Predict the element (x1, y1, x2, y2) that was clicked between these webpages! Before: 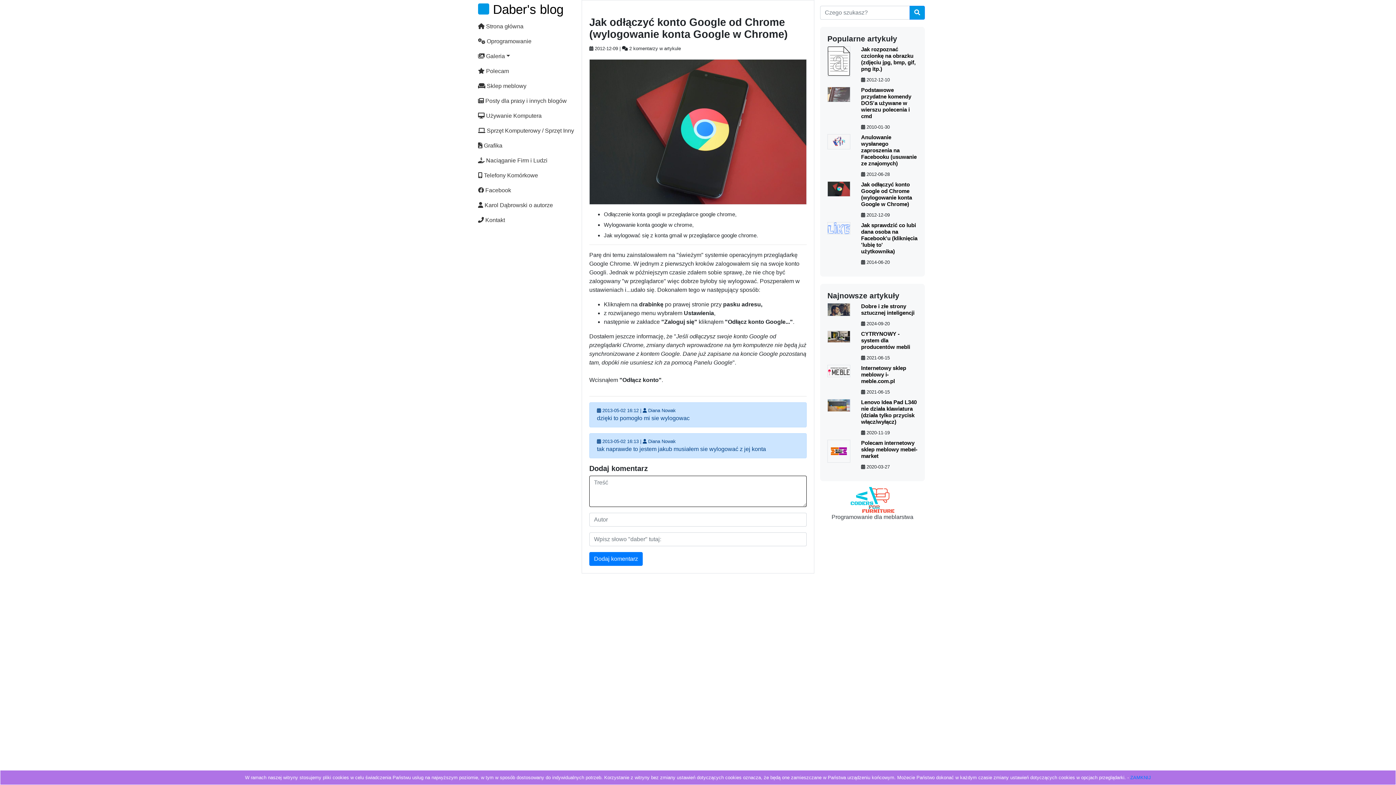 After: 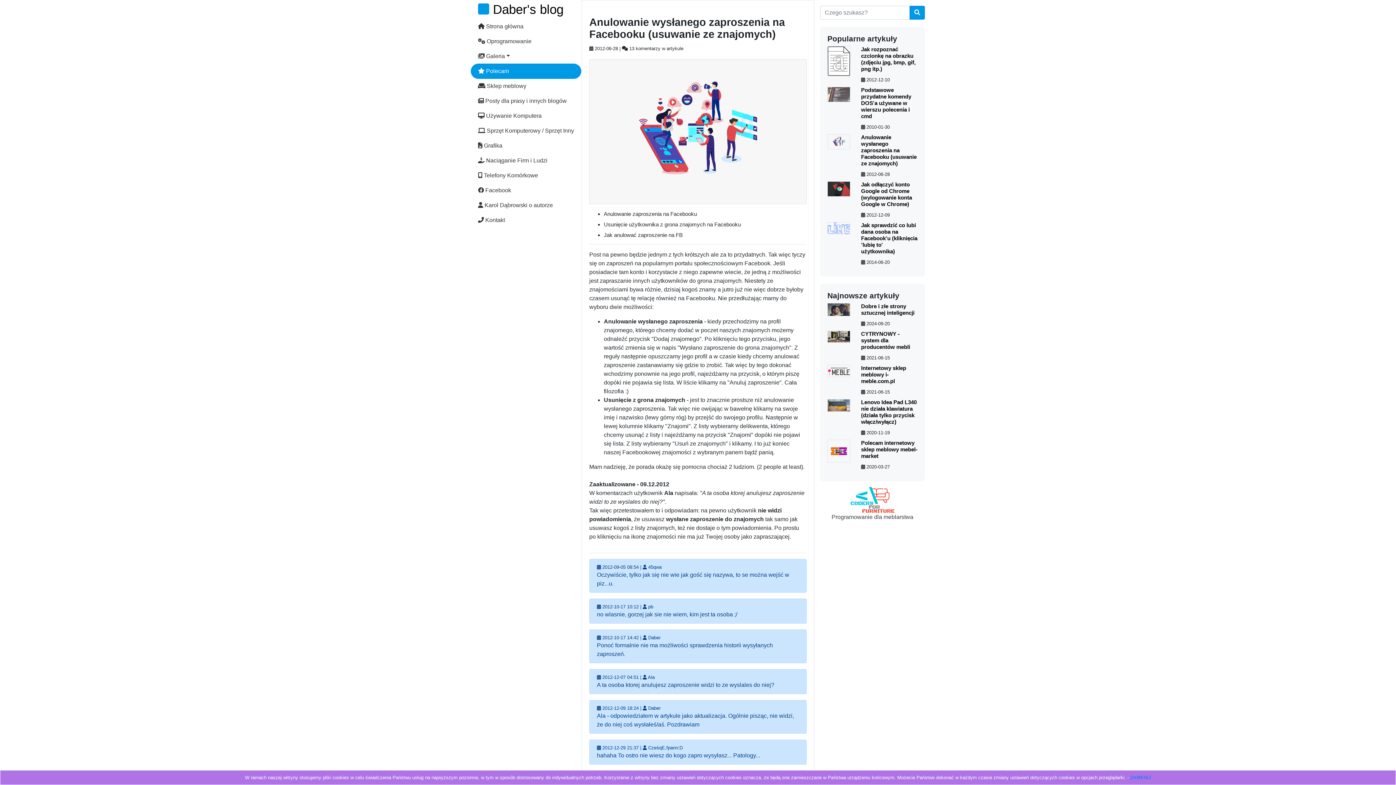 Action: label: Anulowanie wysłanego zaproszenia na Facebooku (usuwanie ze znajomych) bbox: (861, 134, 916, 166)